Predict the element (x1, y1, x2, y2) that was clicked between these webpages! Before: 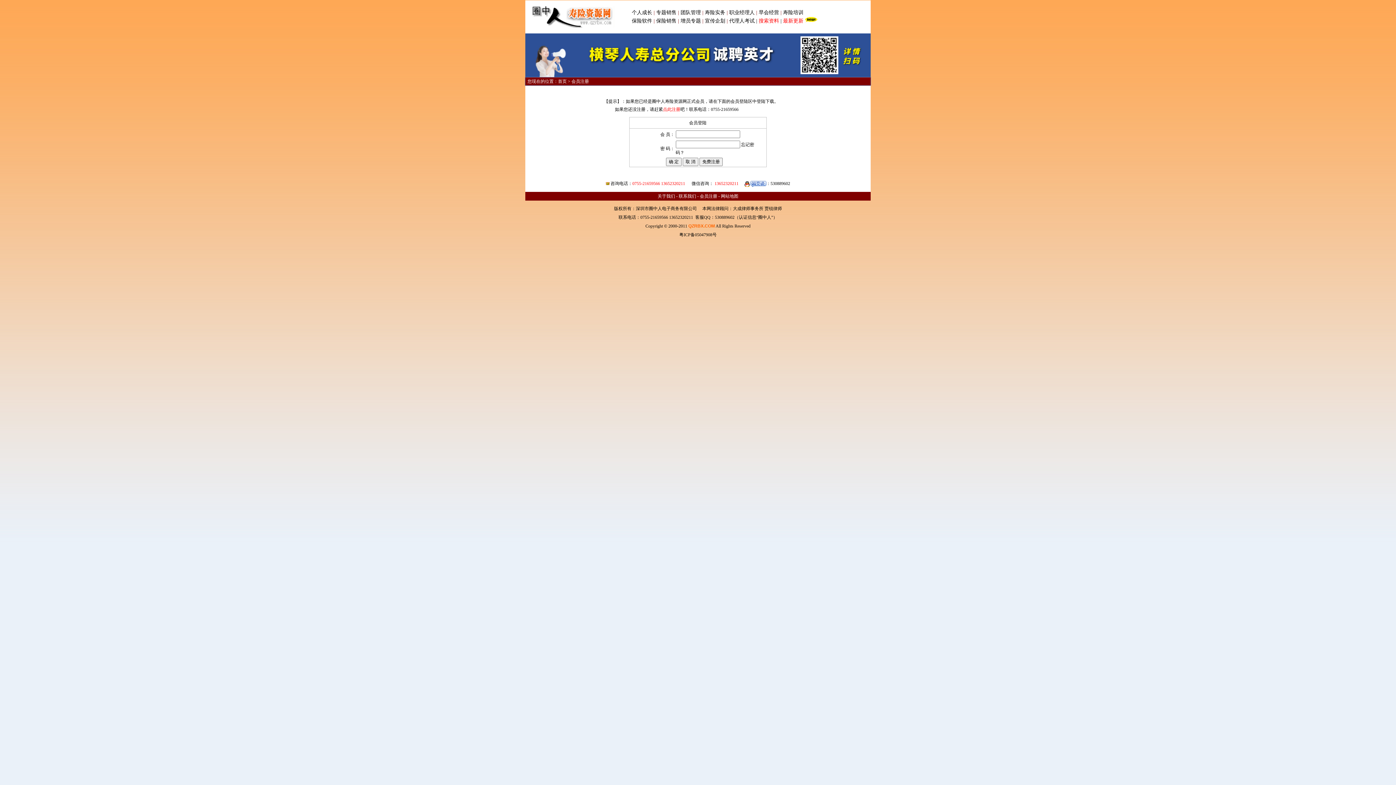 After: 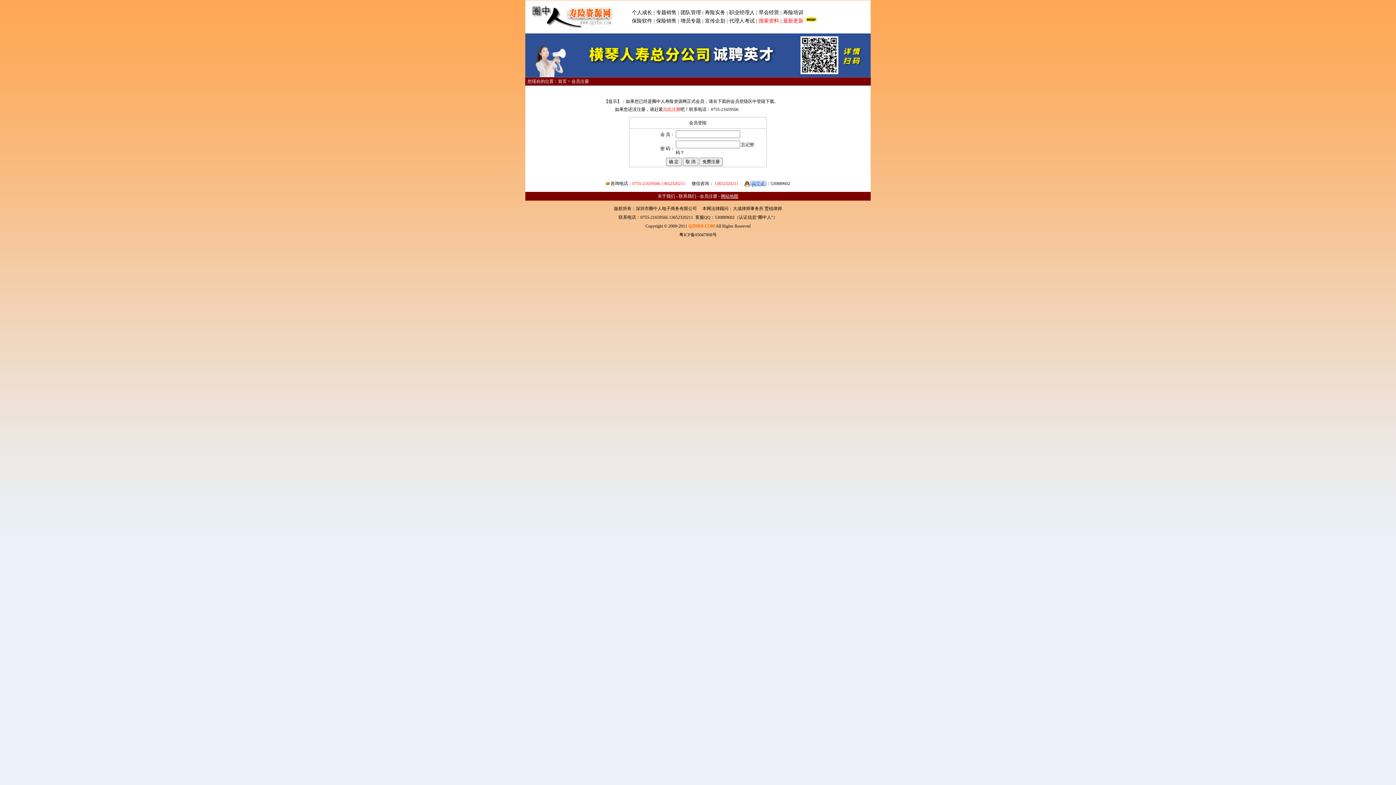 Action: bbox: (721, 193, 738, 198) label: 网站地图